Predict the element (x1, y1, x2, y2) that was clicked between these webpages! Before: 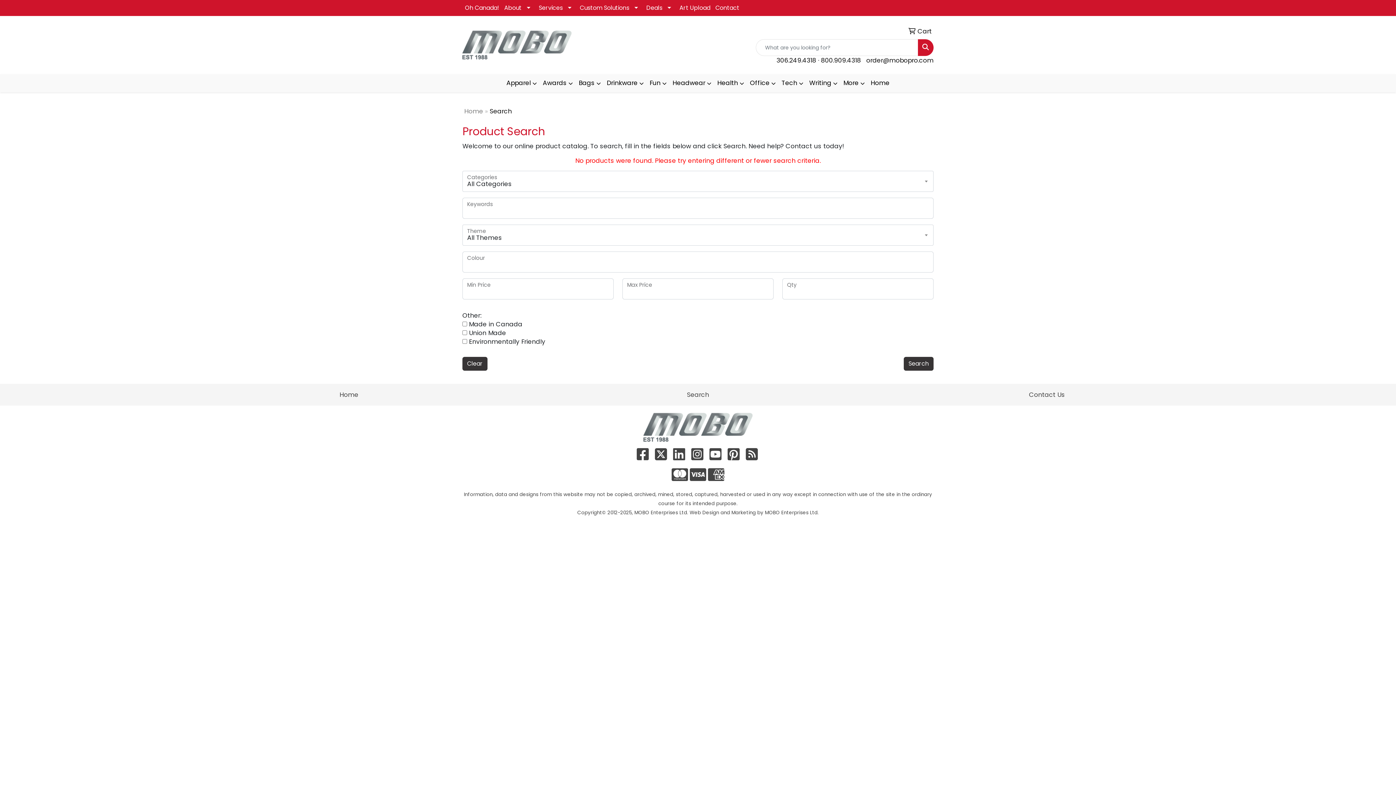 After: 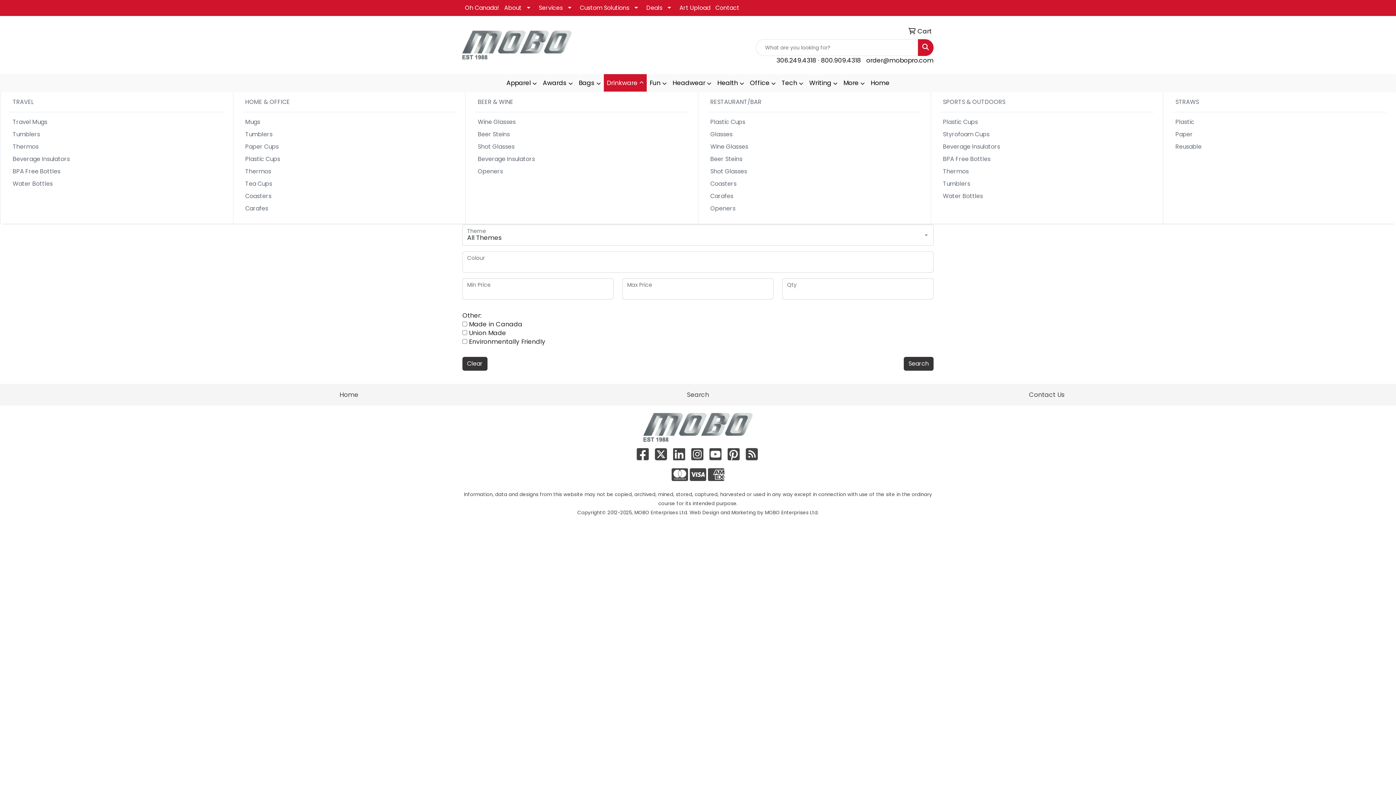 Action: label: Drinkware bbox: (604, 74, 646, 92)